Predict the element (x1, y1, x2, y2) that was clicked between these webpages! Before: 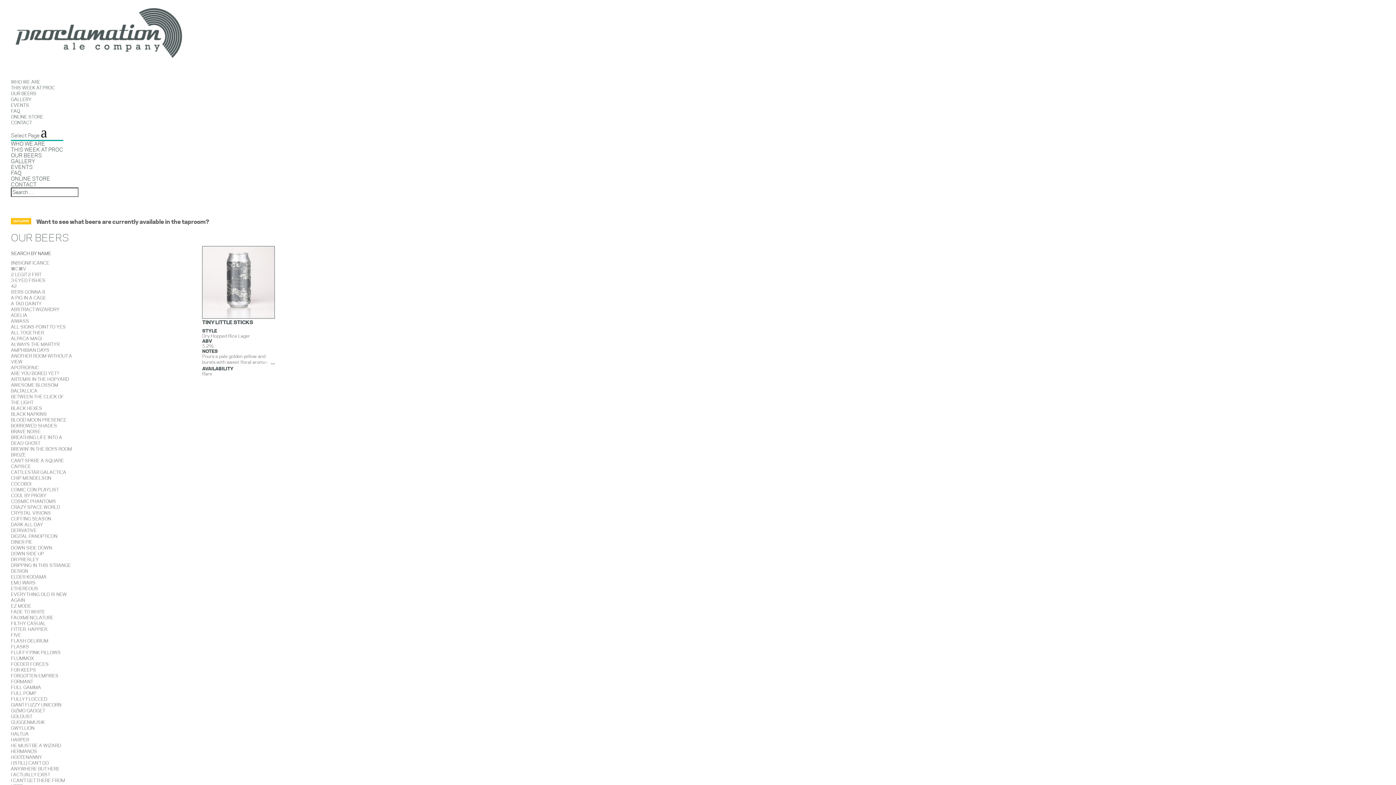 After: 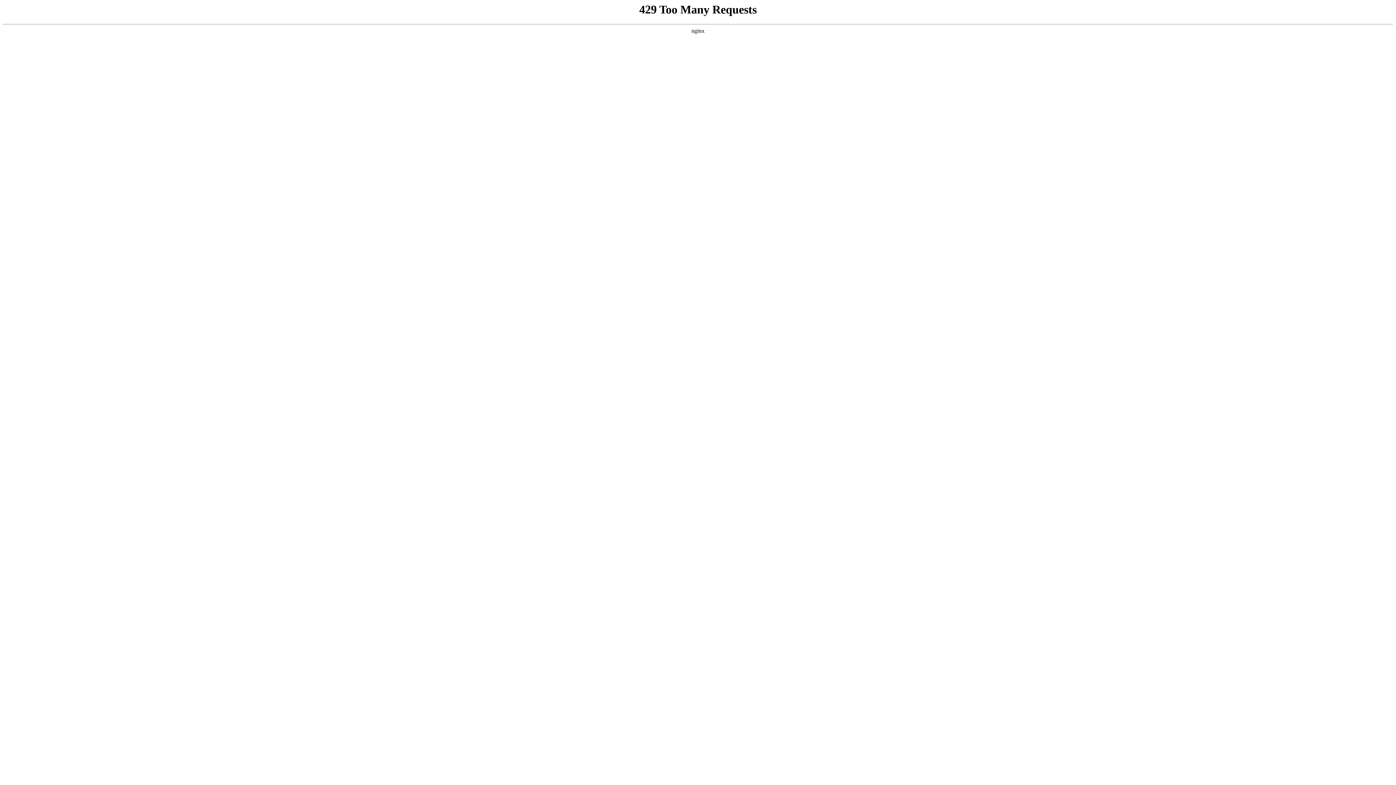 Action: bbox: (10, 719, 44, 725) label: GUGGENMUSIK